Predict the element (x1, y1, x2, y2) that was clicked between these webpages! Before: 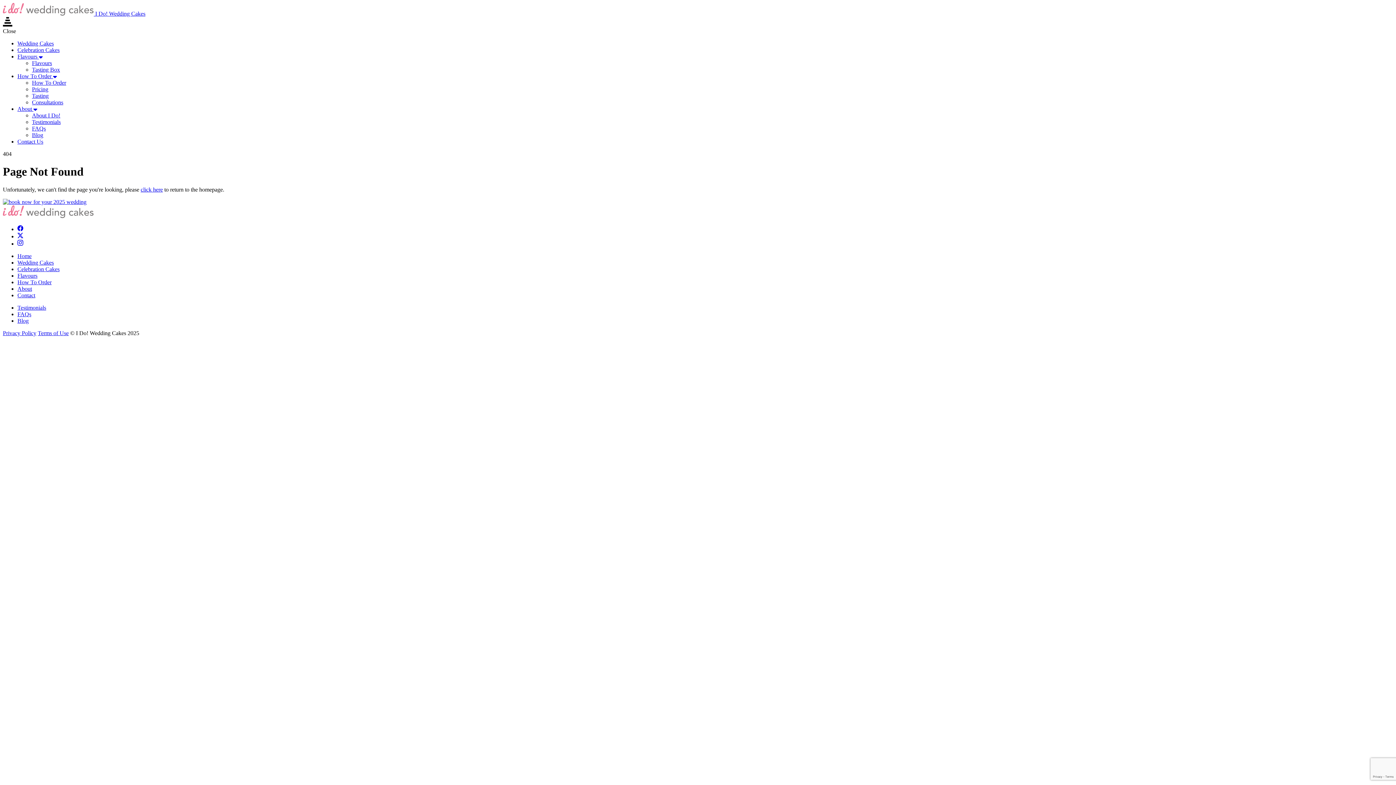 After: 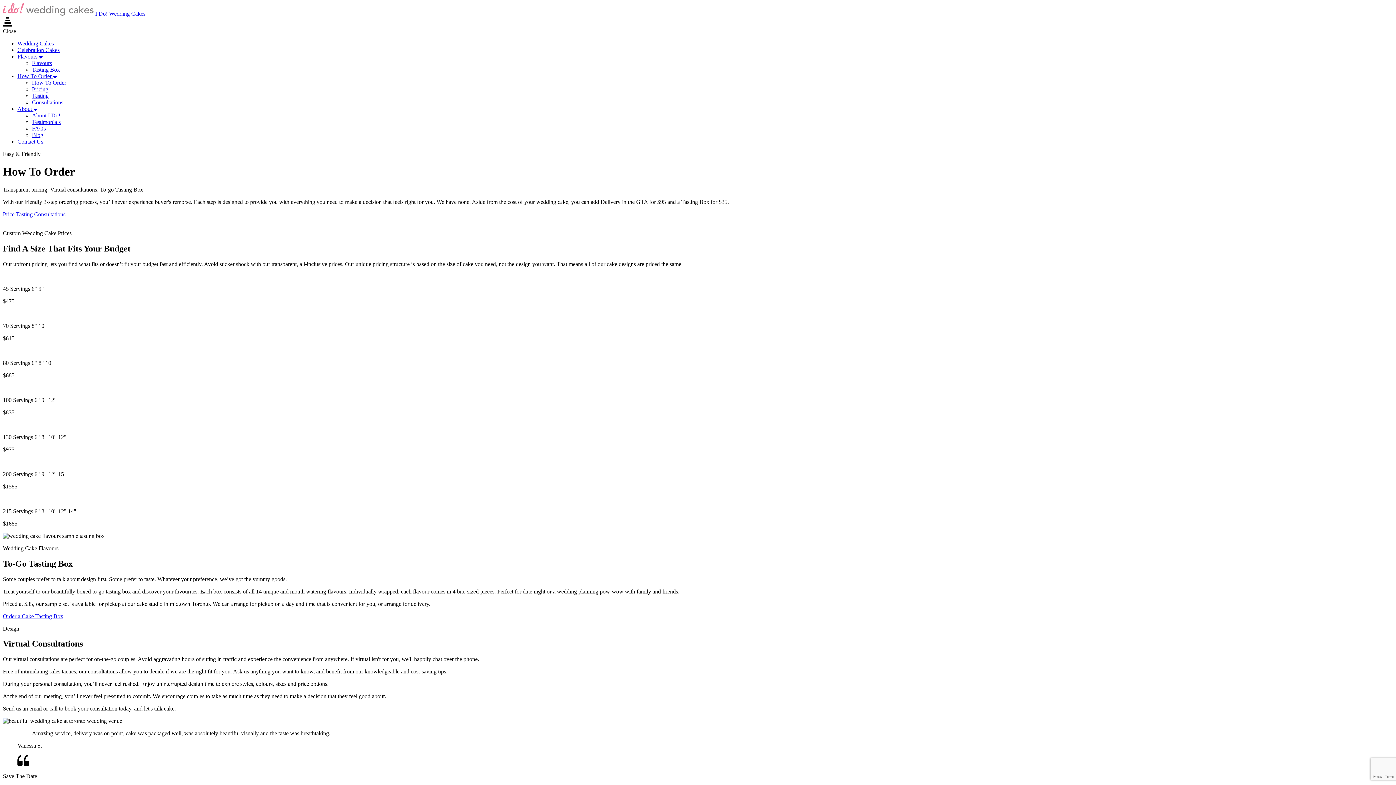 Action: label: How To Order  bbox: (17, 73, 57, 79)